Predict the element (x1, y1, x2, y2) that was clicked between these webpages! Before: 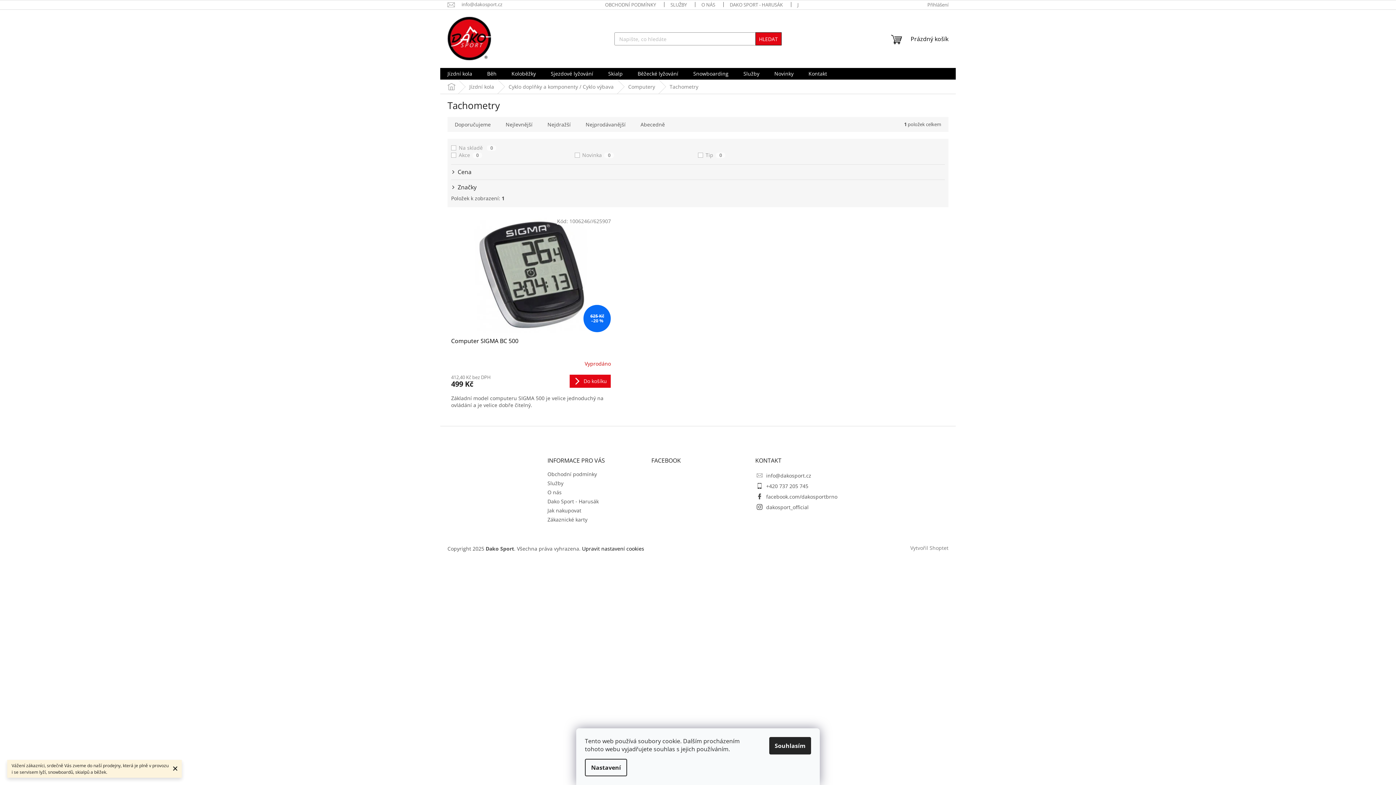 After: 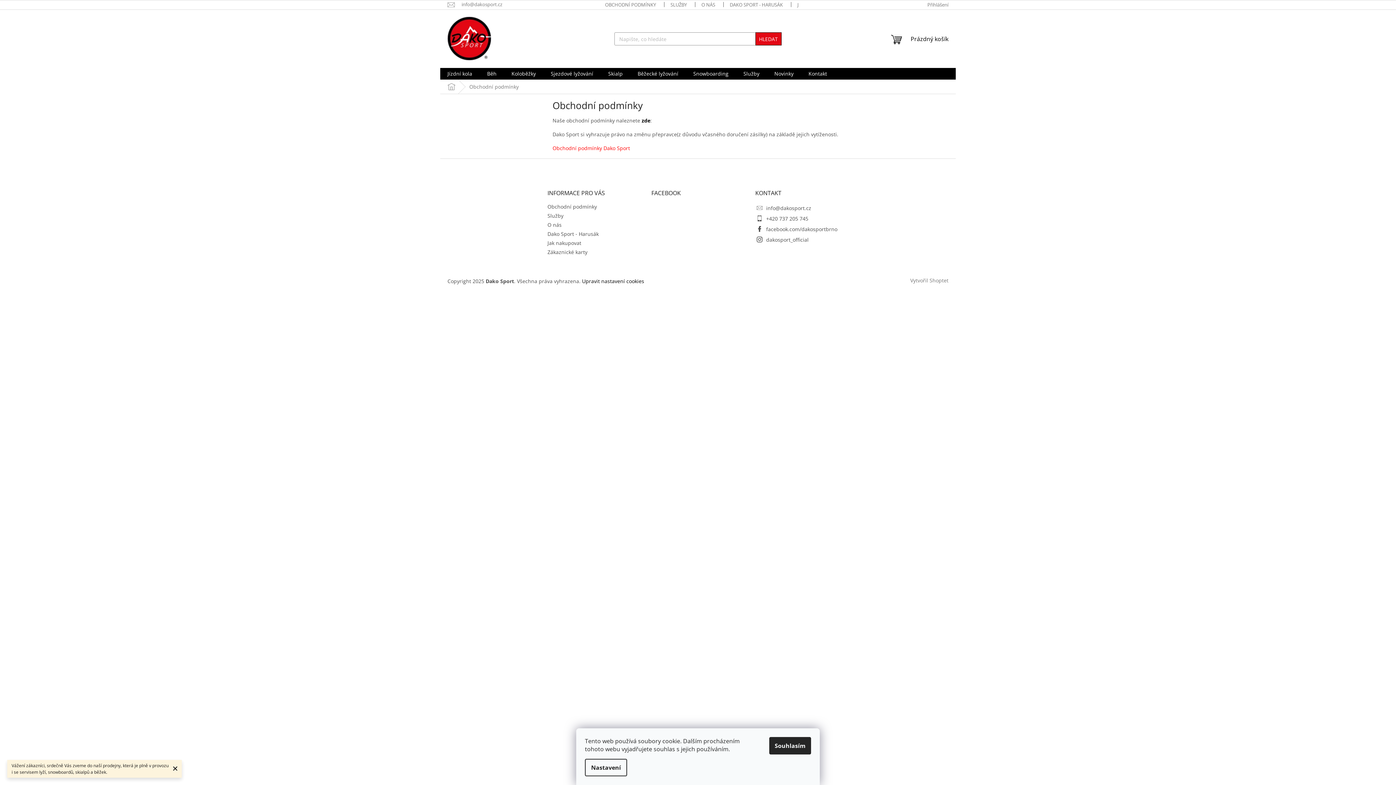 Action: label: Obchodní podmínky bbox: (547, 470, 597, 477)